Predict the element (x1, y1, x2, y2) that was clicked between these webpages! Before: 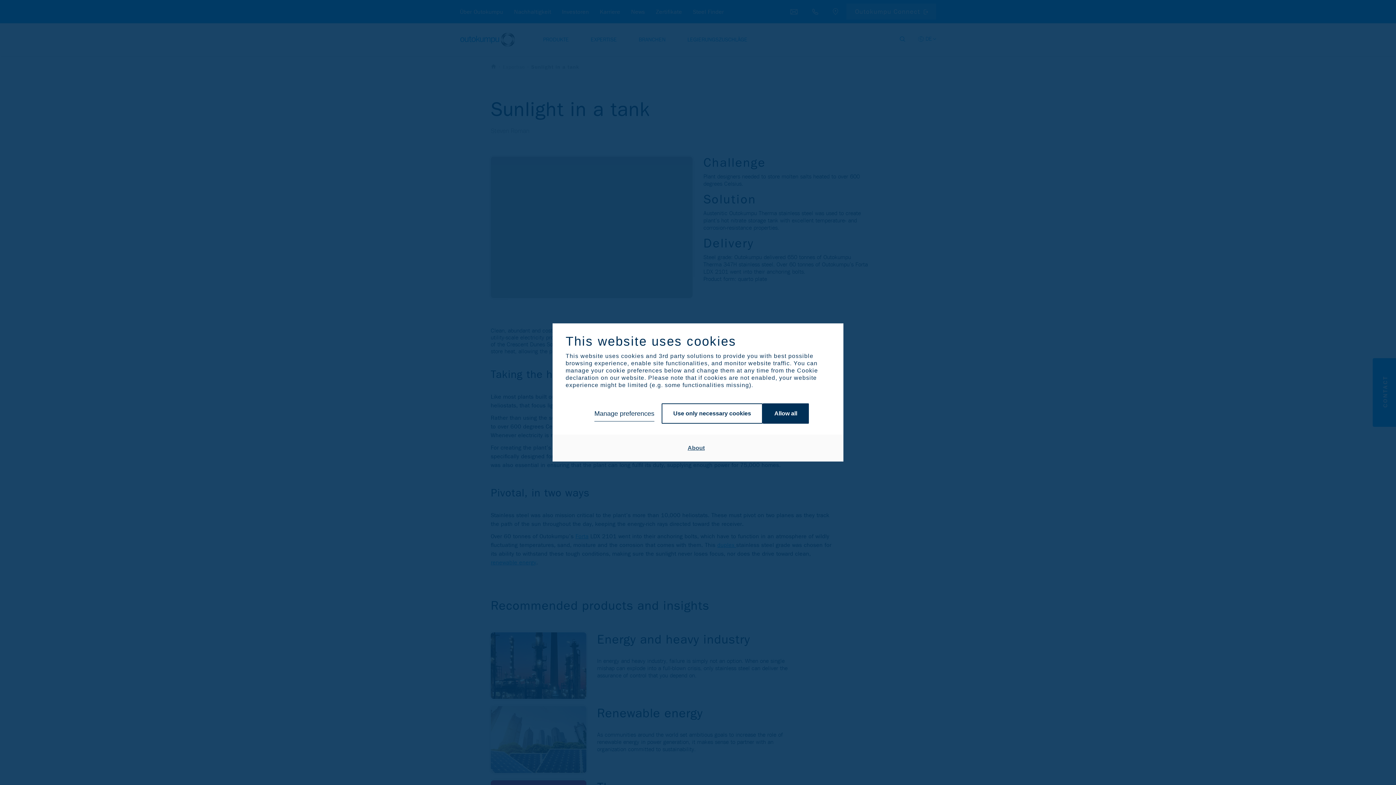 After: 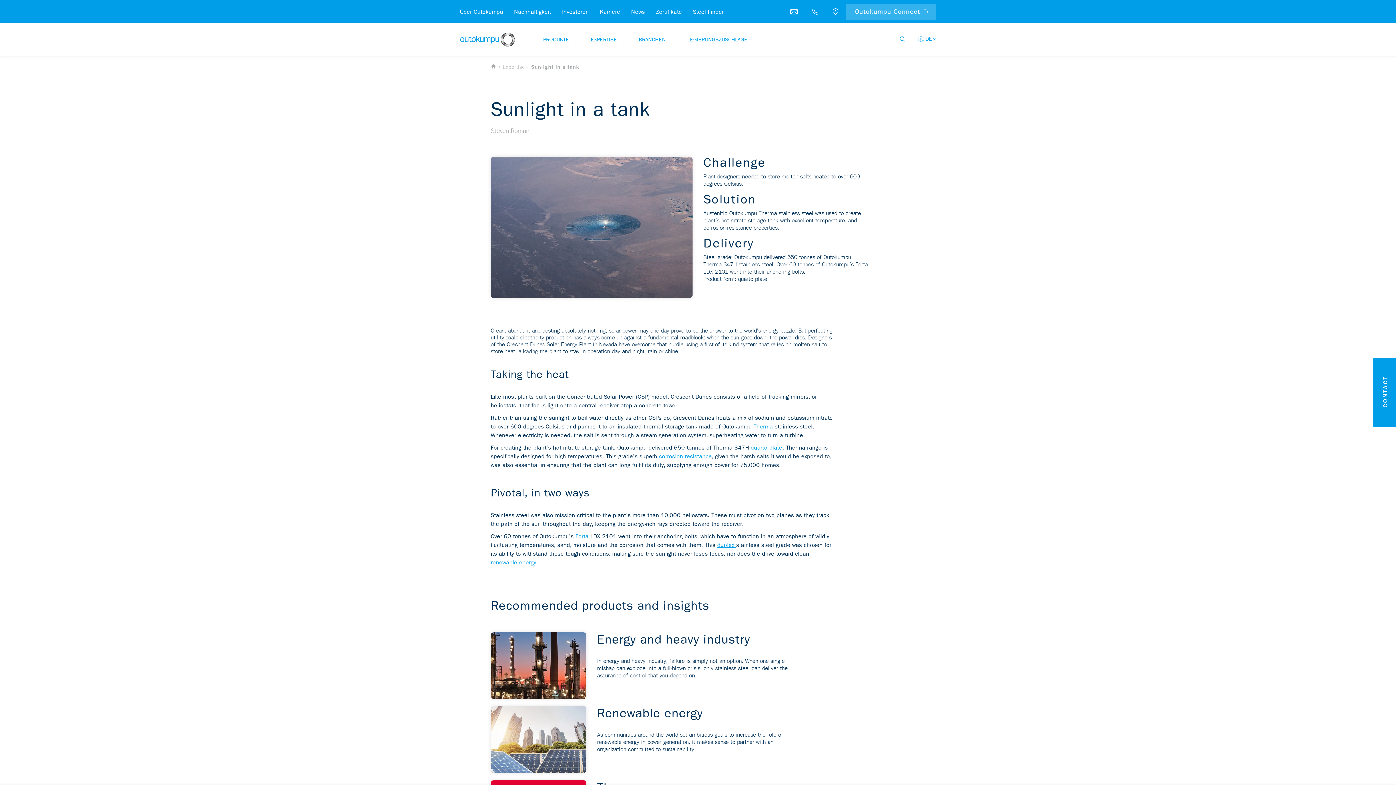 Action: label: Use only necessary cookies bbox: (661, 403, 762, 423)